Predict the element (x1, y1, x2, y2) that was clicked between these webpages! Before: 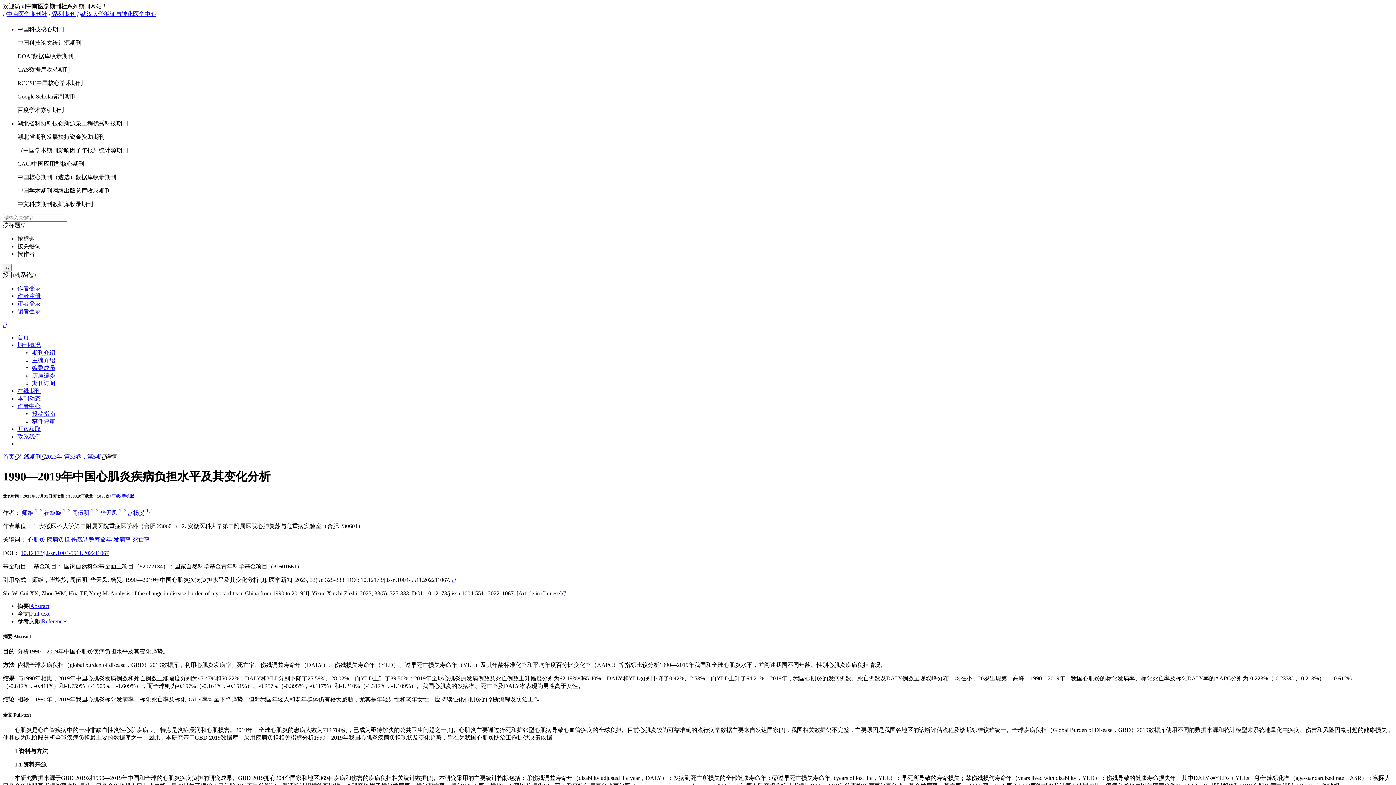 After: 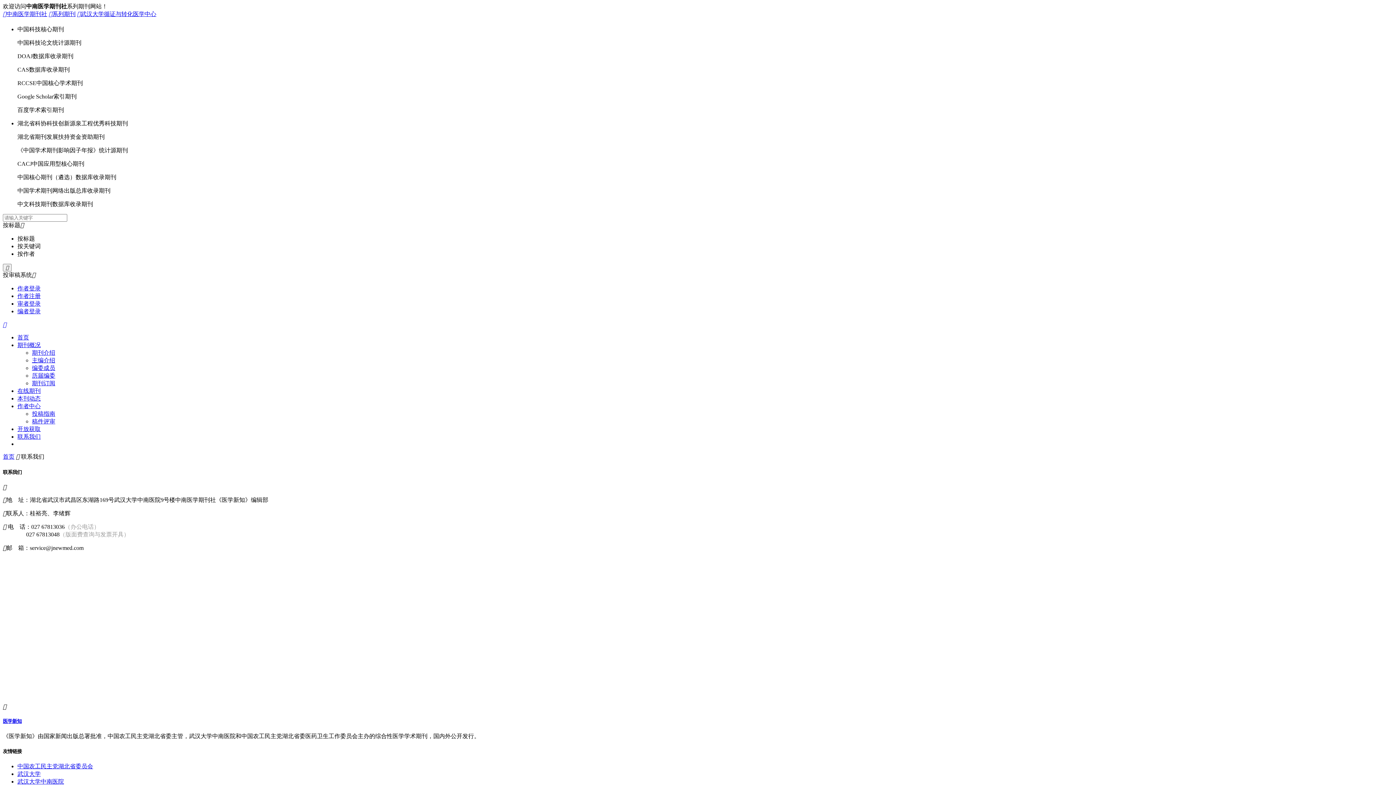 Action: label: 联系我们 bbox: (17, 433, 40, 440)